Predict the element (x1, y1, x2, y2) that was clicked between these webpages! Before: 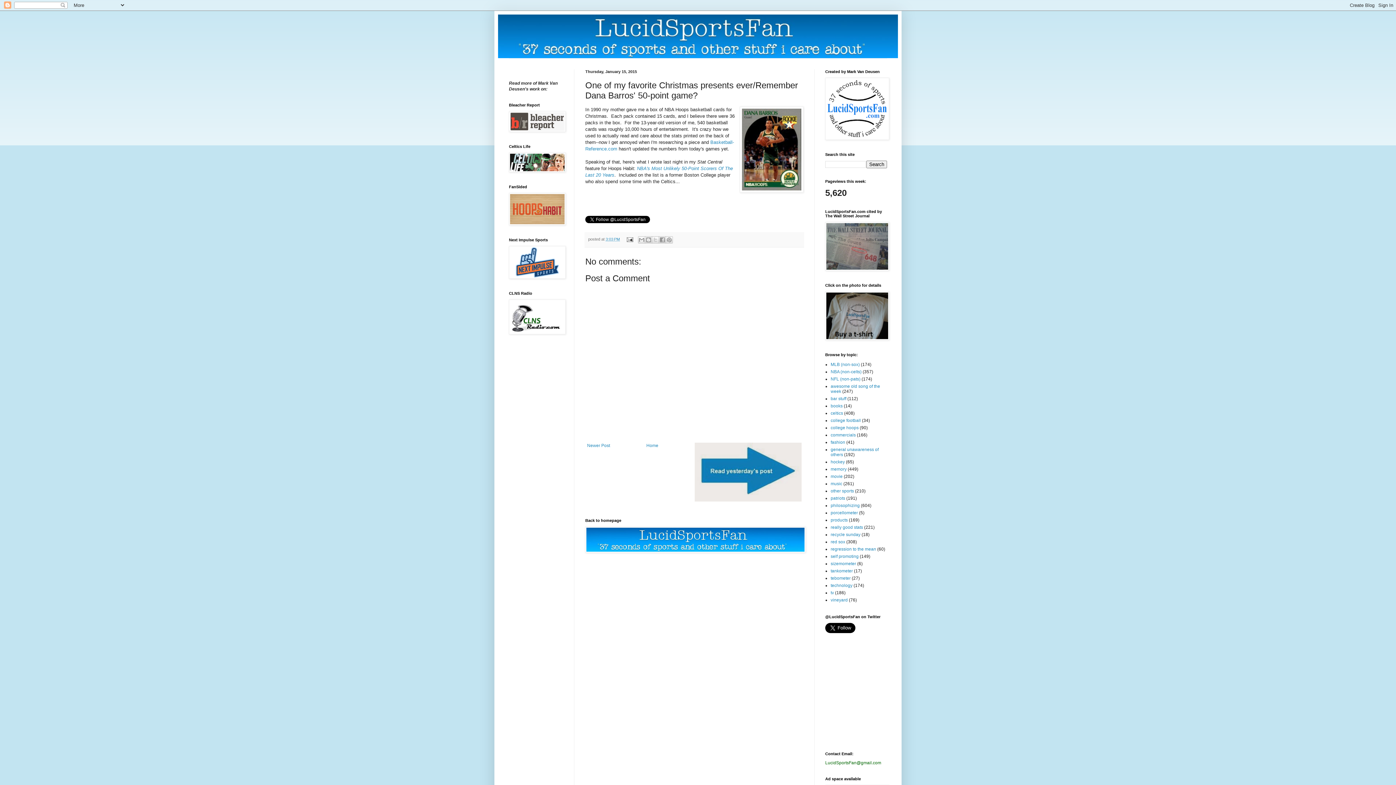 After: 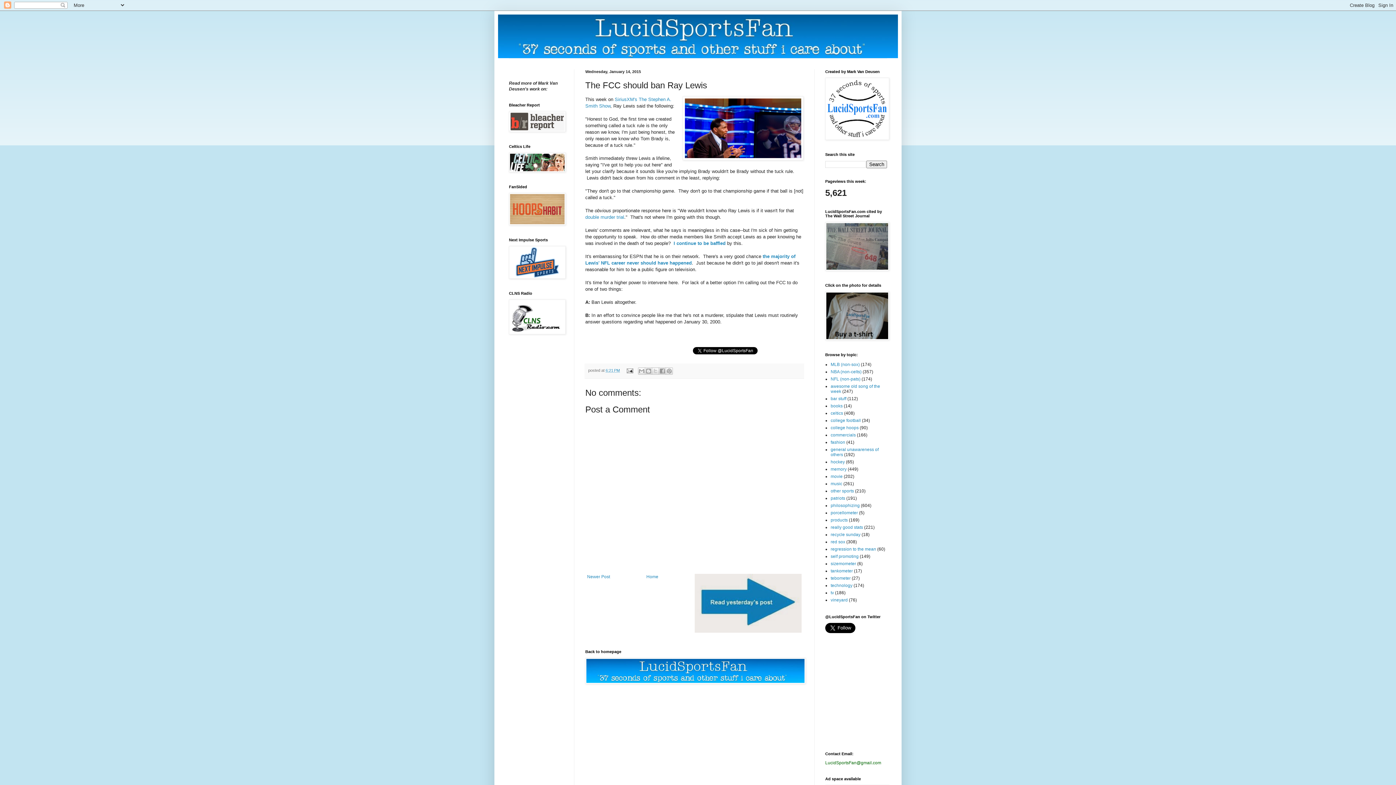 Action: bbox: (693, 495, 803, 504)